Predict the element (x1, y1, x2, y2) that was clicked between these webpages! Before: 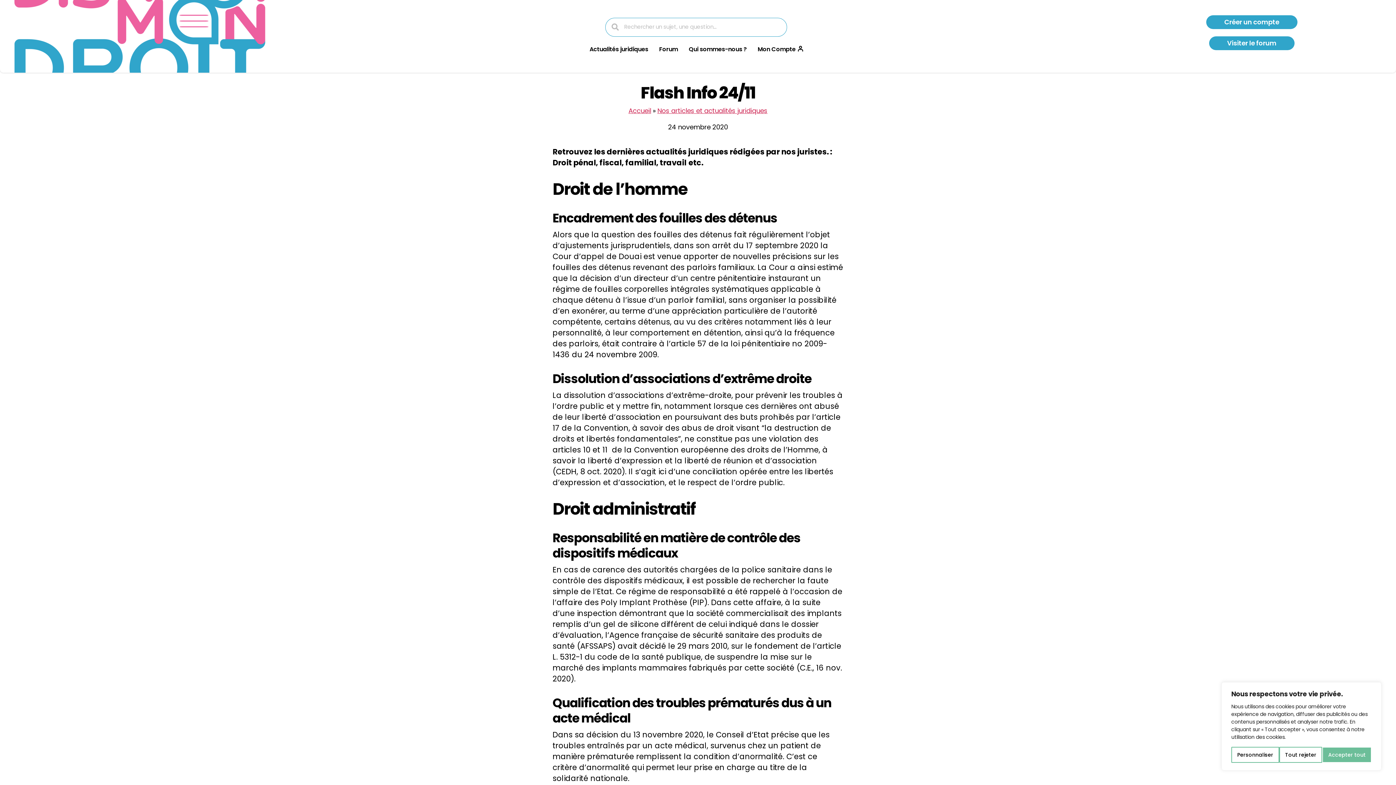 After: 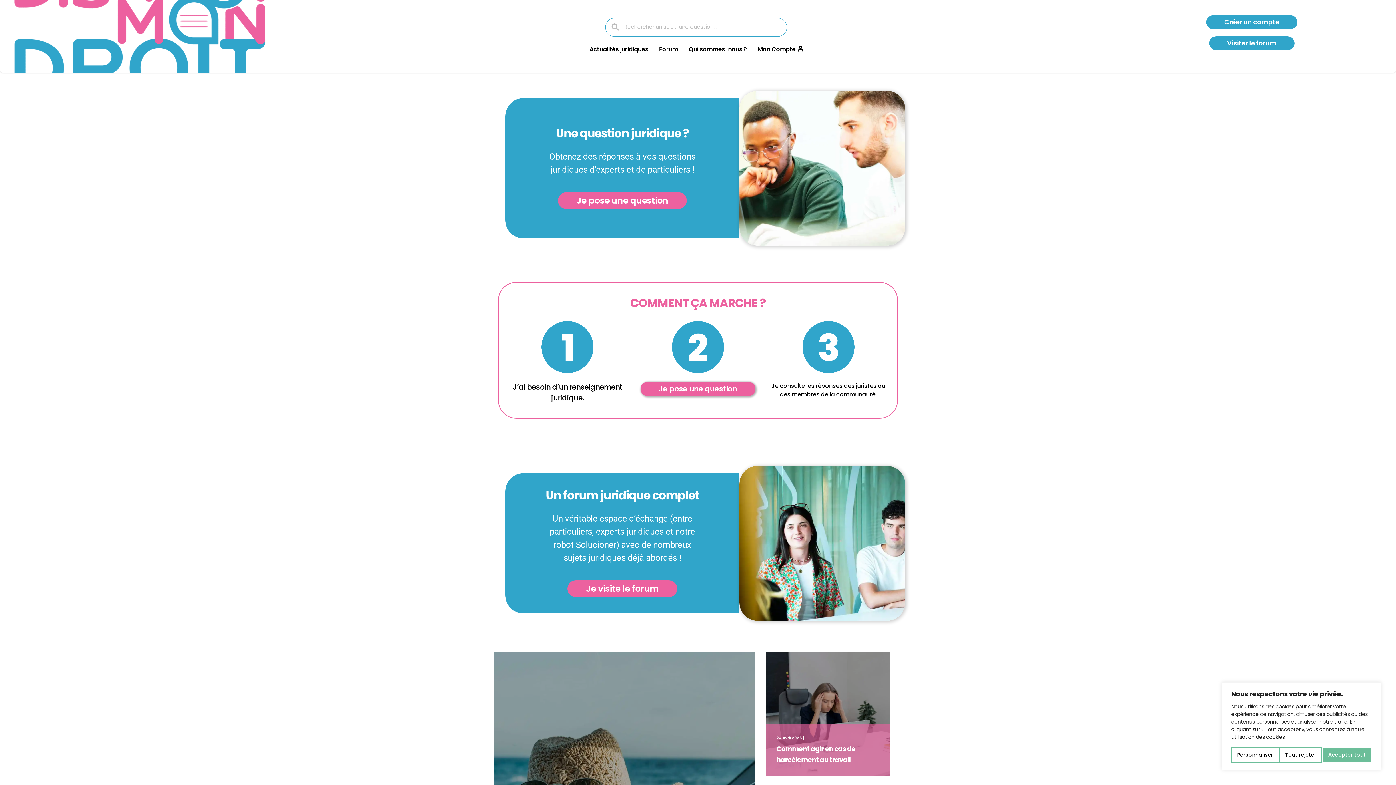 Action: bbox: (0, 0, 279, 72)